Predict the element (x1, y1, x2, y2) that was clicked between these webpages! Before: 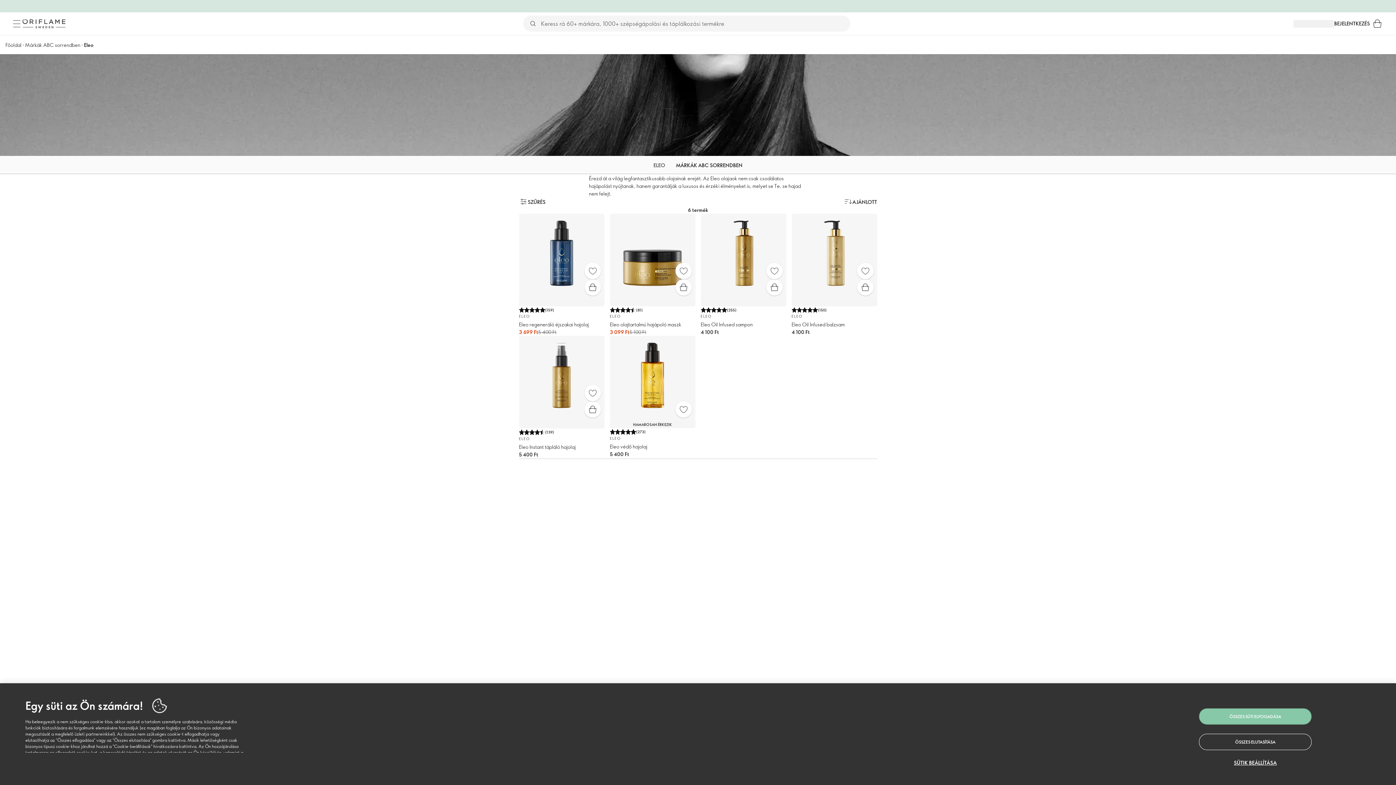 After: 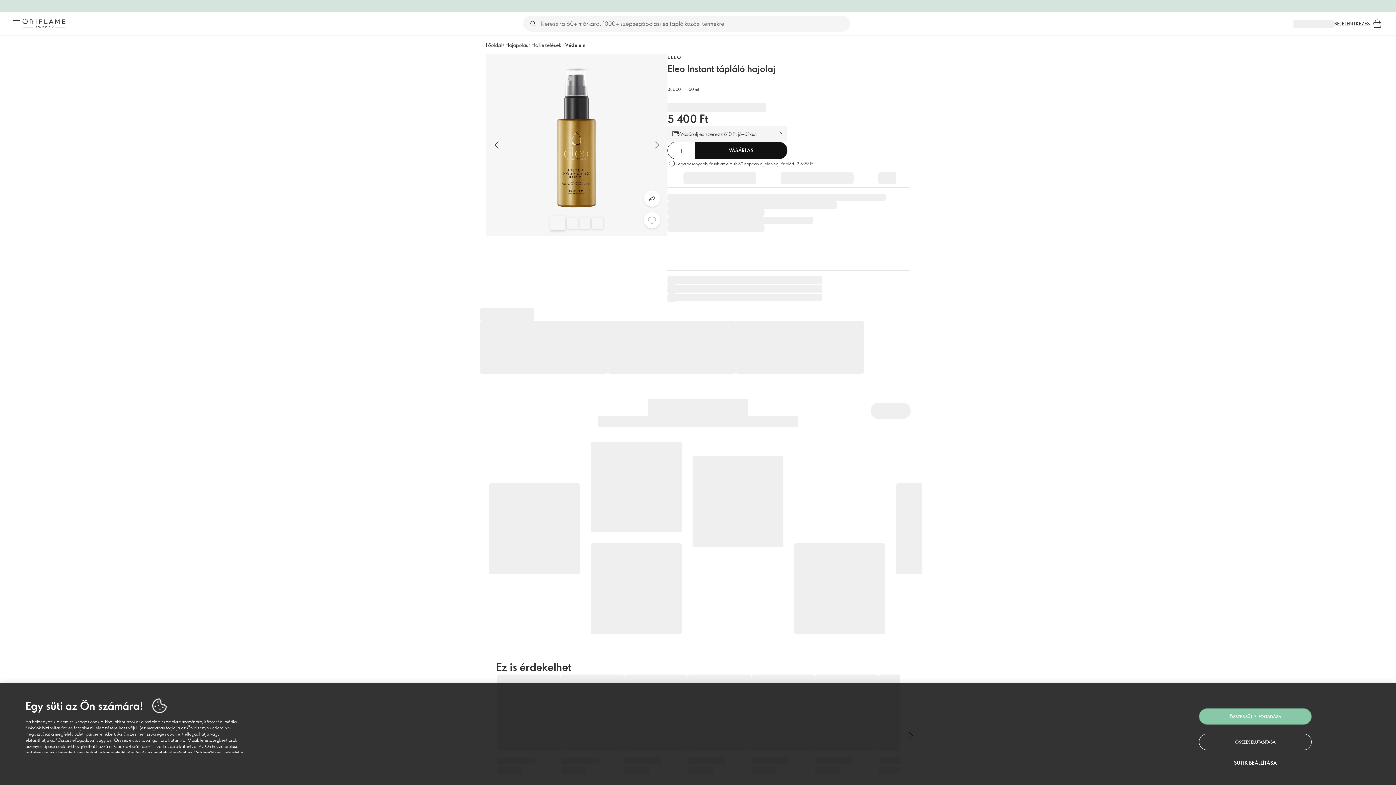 Action: bbox: (584, 401, 600, 417) label: Gyors vásárlás